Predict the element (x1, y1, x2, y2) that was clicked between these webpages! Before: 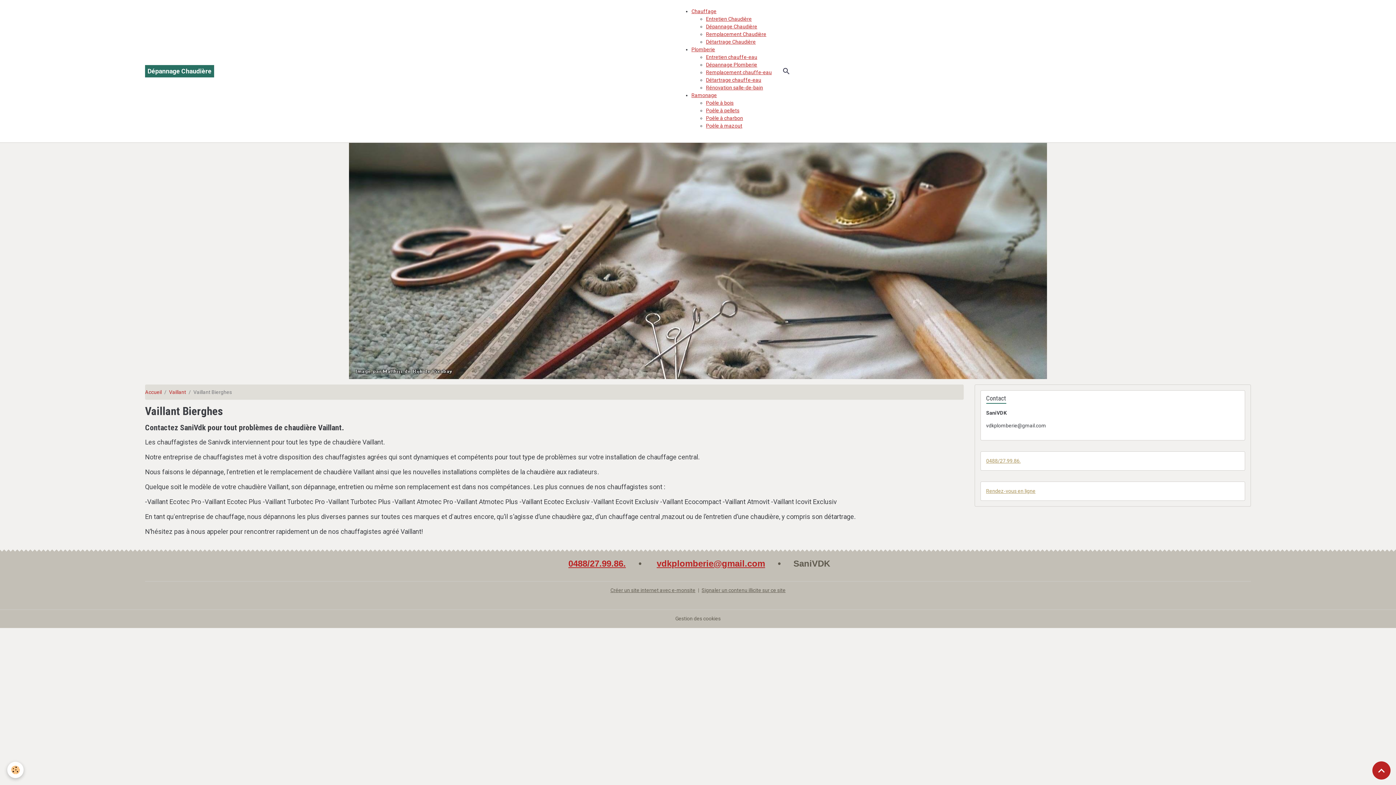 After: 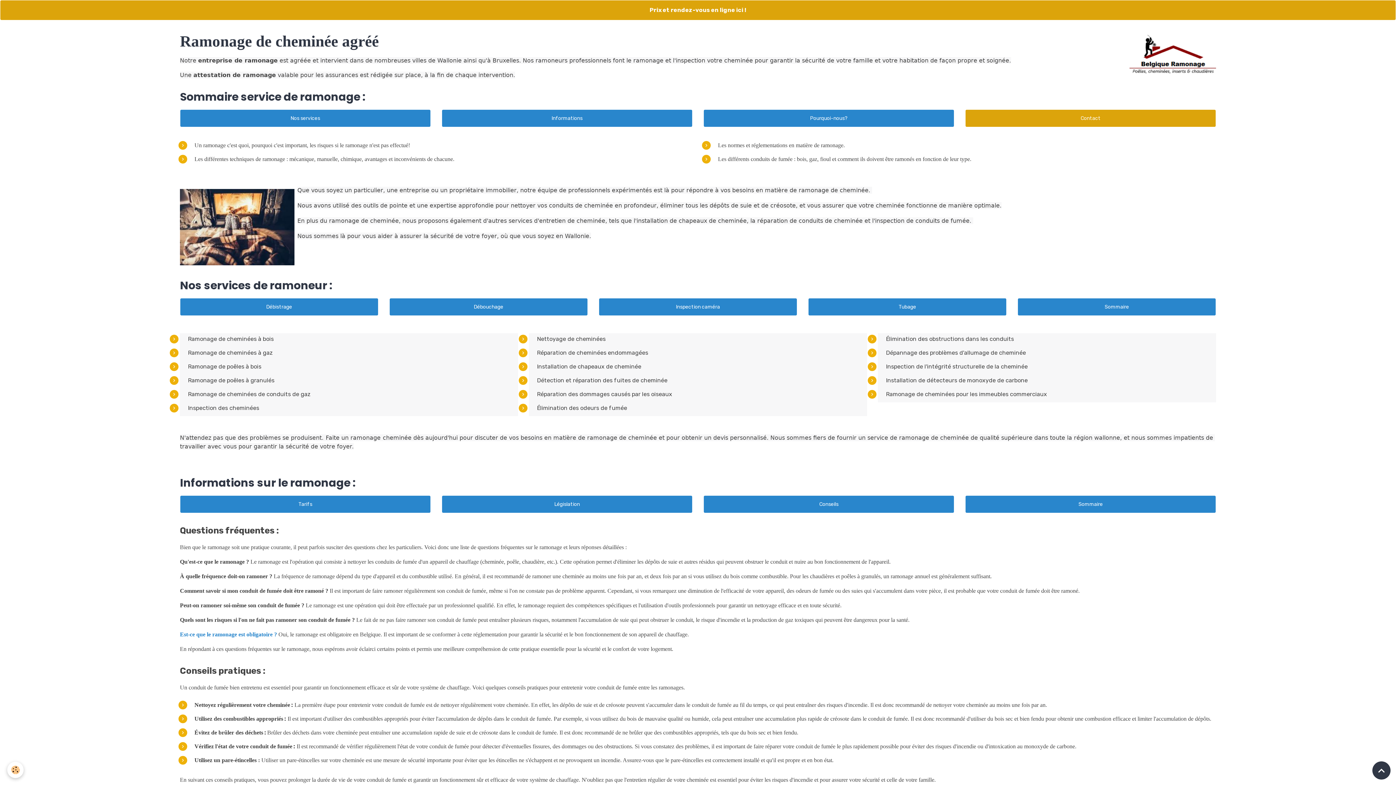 Action: label: Poêle à mazout bbox: (706, 122, 742, 128)